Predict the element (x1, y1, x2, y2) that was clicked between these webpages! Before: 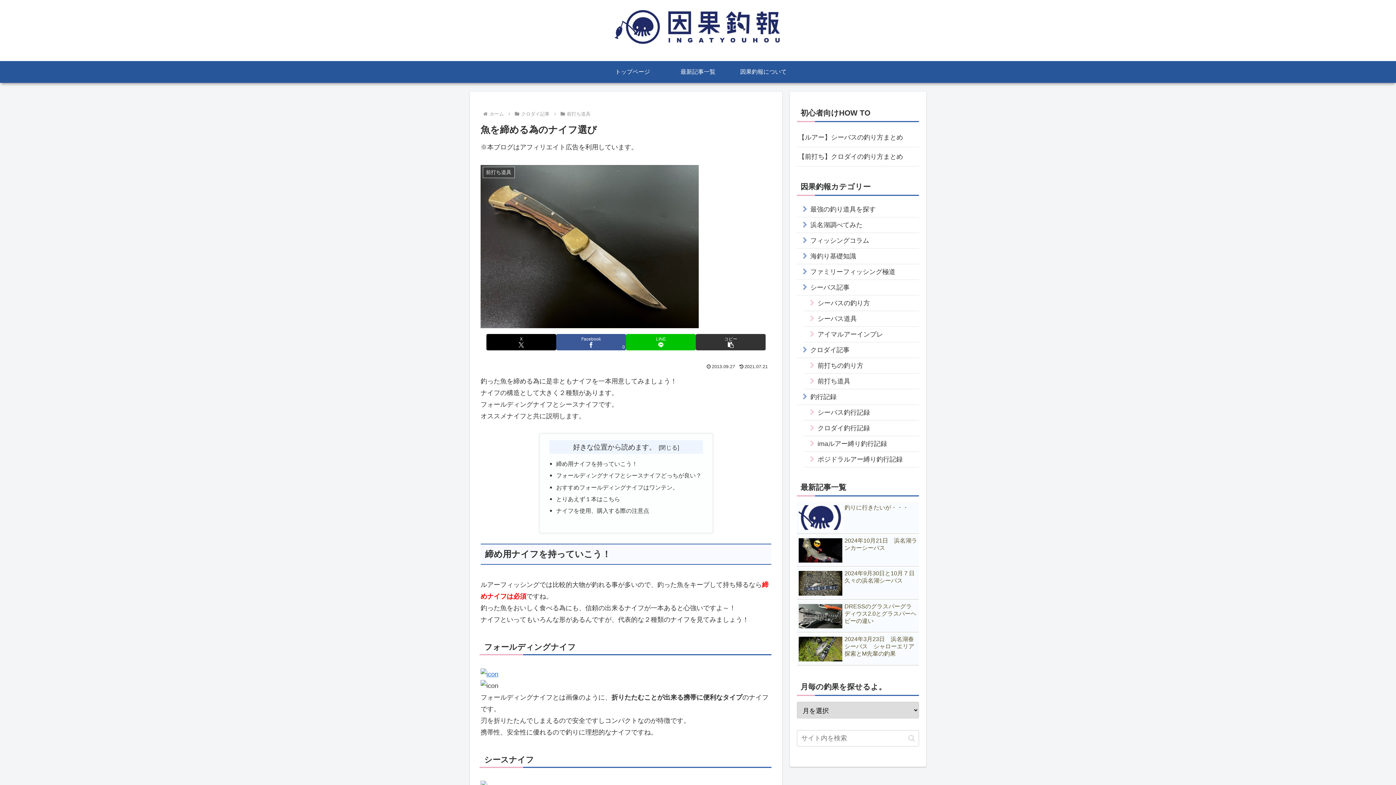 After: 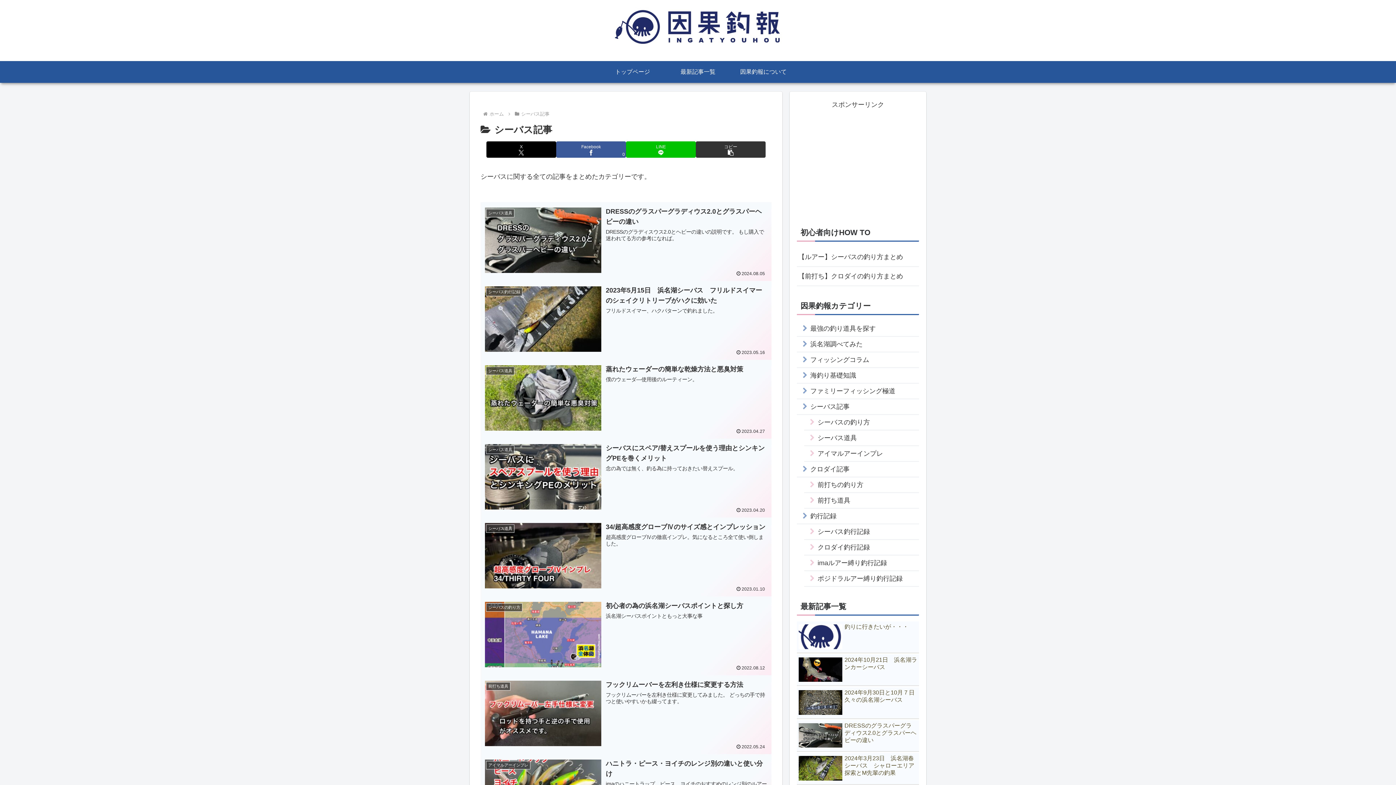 Action: bbox: (797, 279, 919, 295) label: シーバス記事